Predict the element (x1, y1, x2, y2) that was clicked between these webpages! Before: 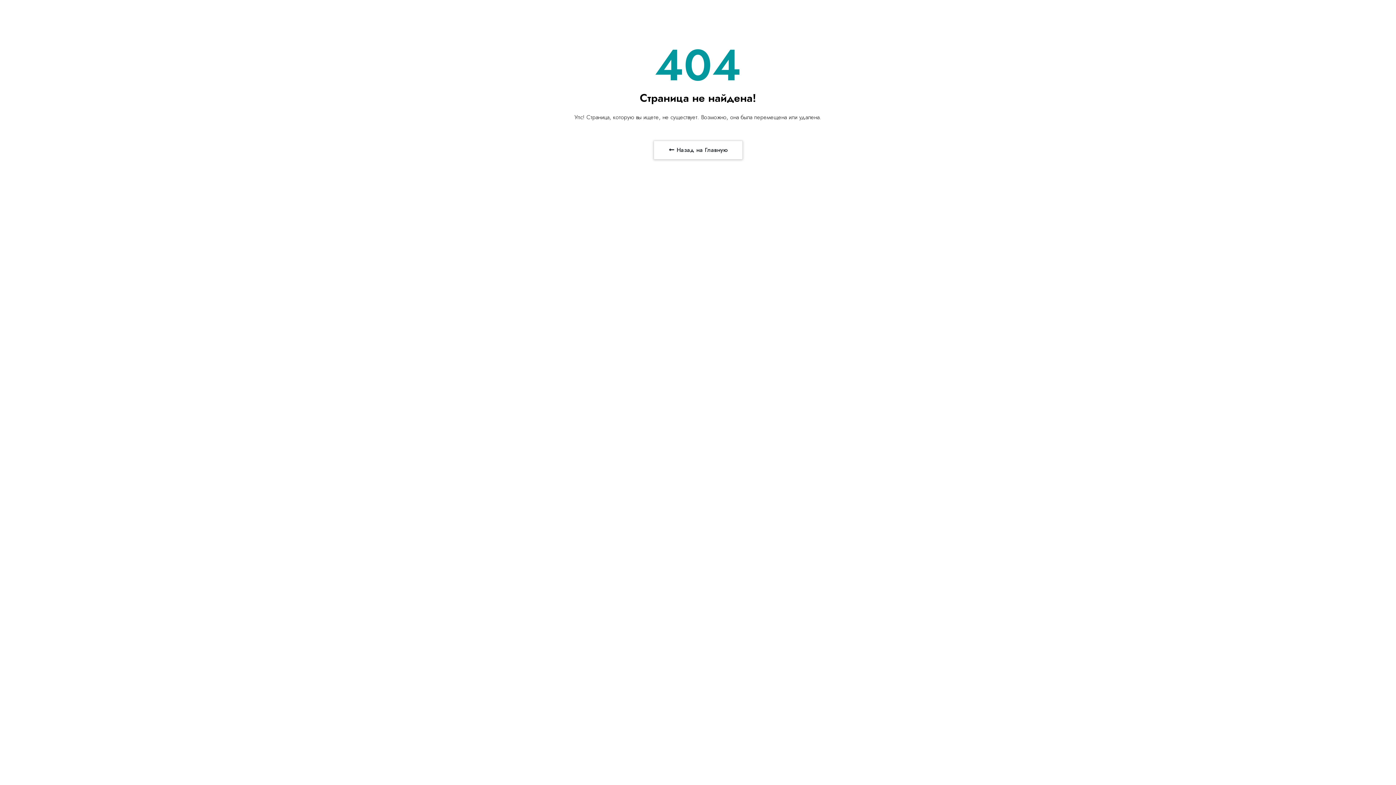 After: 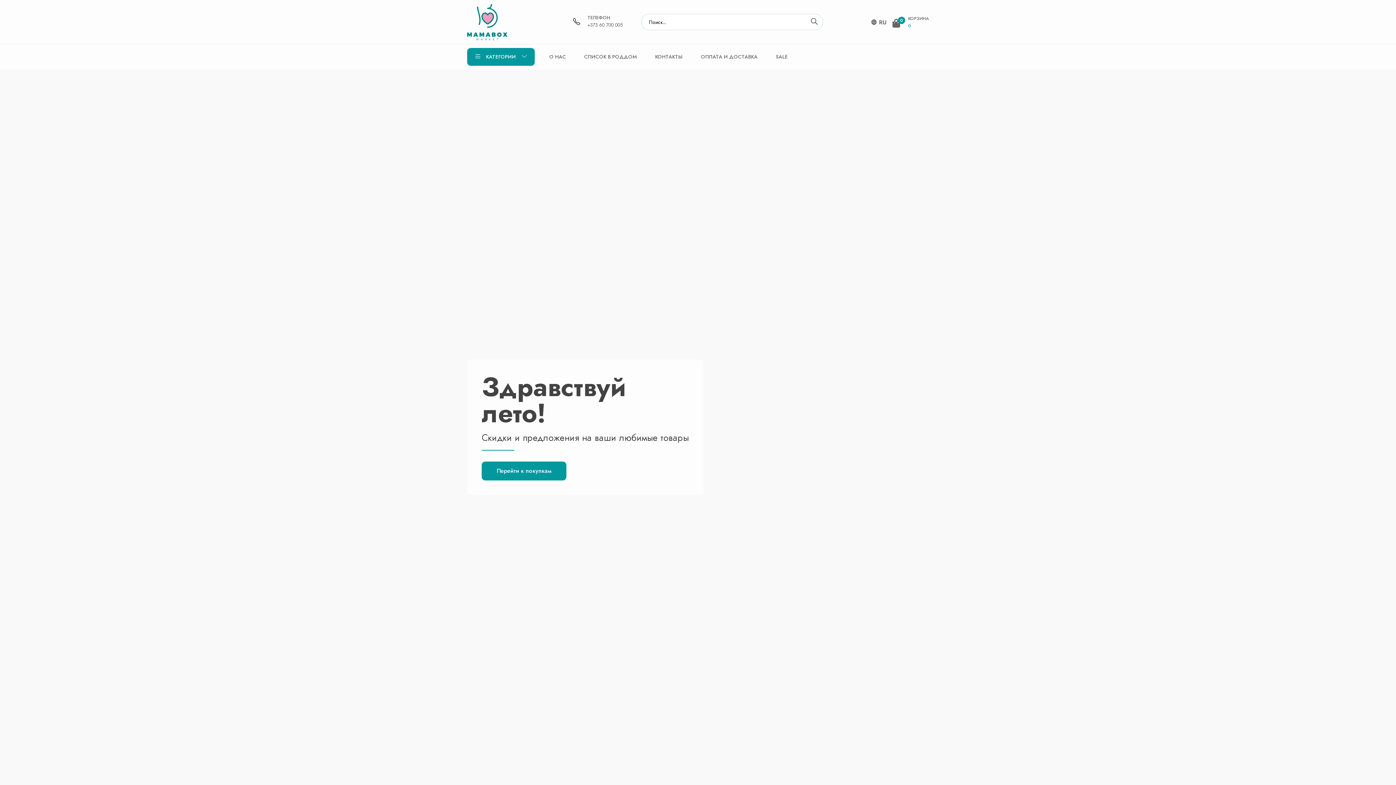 Action: label:  Назад на Главную bbox: (653, 140, 742, 159)